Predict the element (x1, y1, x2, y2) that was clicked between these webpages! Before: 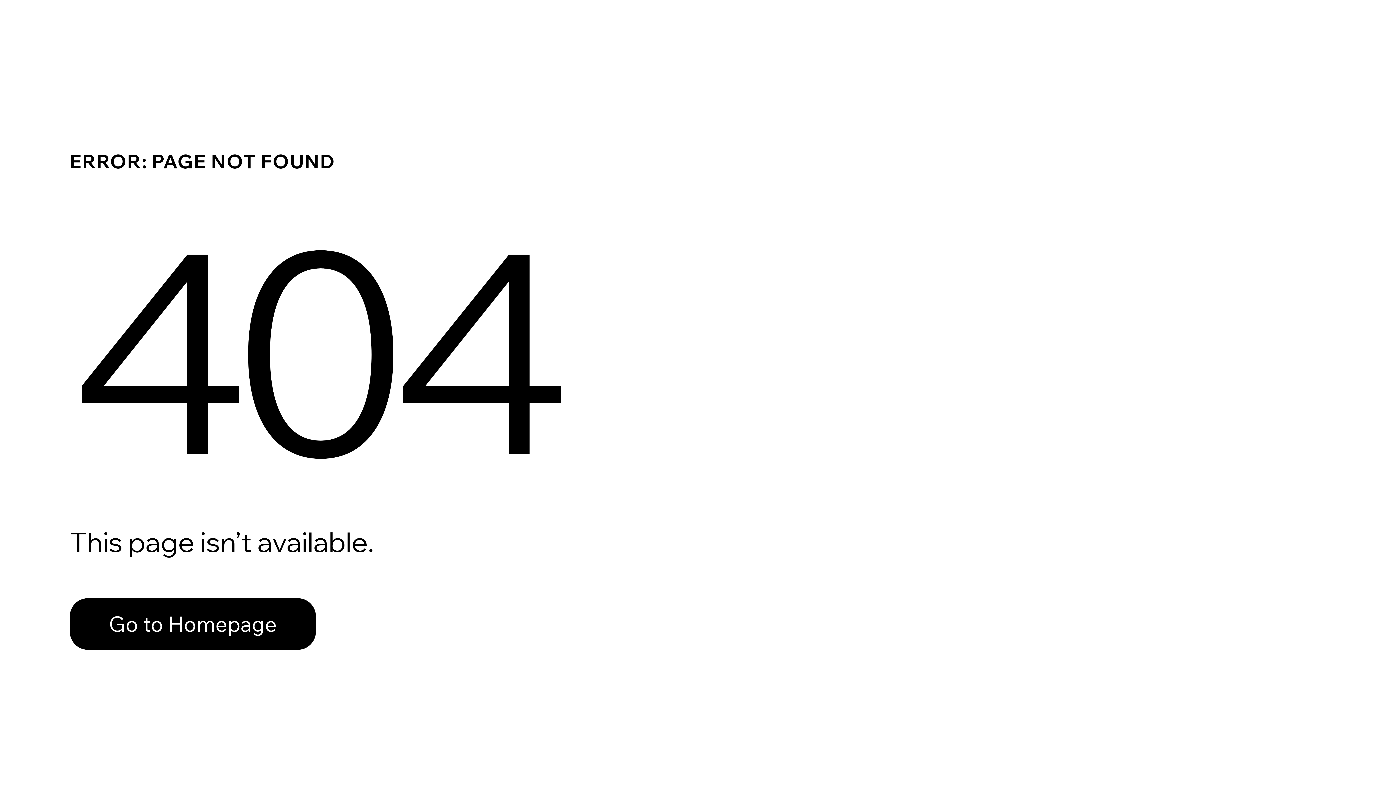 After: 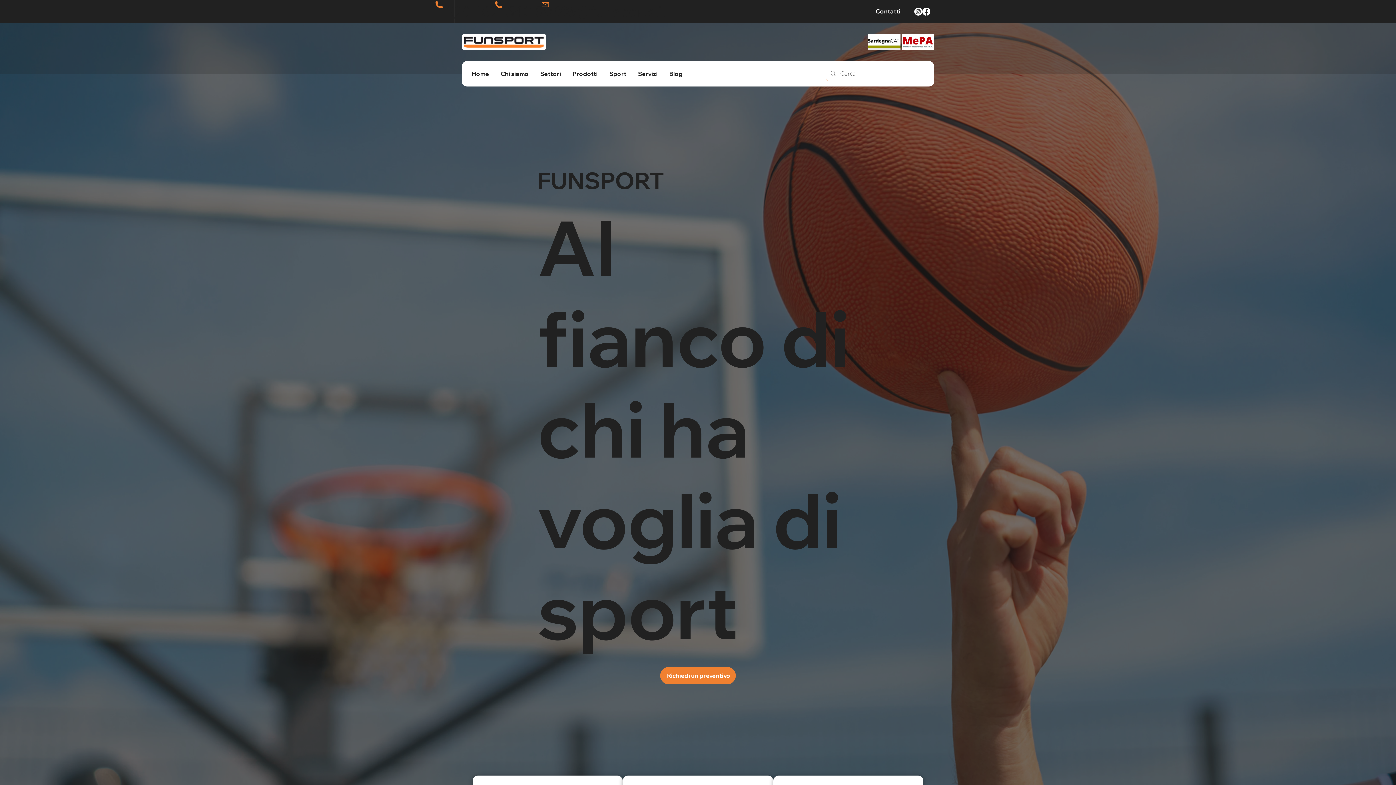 Action: bbox: (69, 598, 316, 650) label: Go to Homepage